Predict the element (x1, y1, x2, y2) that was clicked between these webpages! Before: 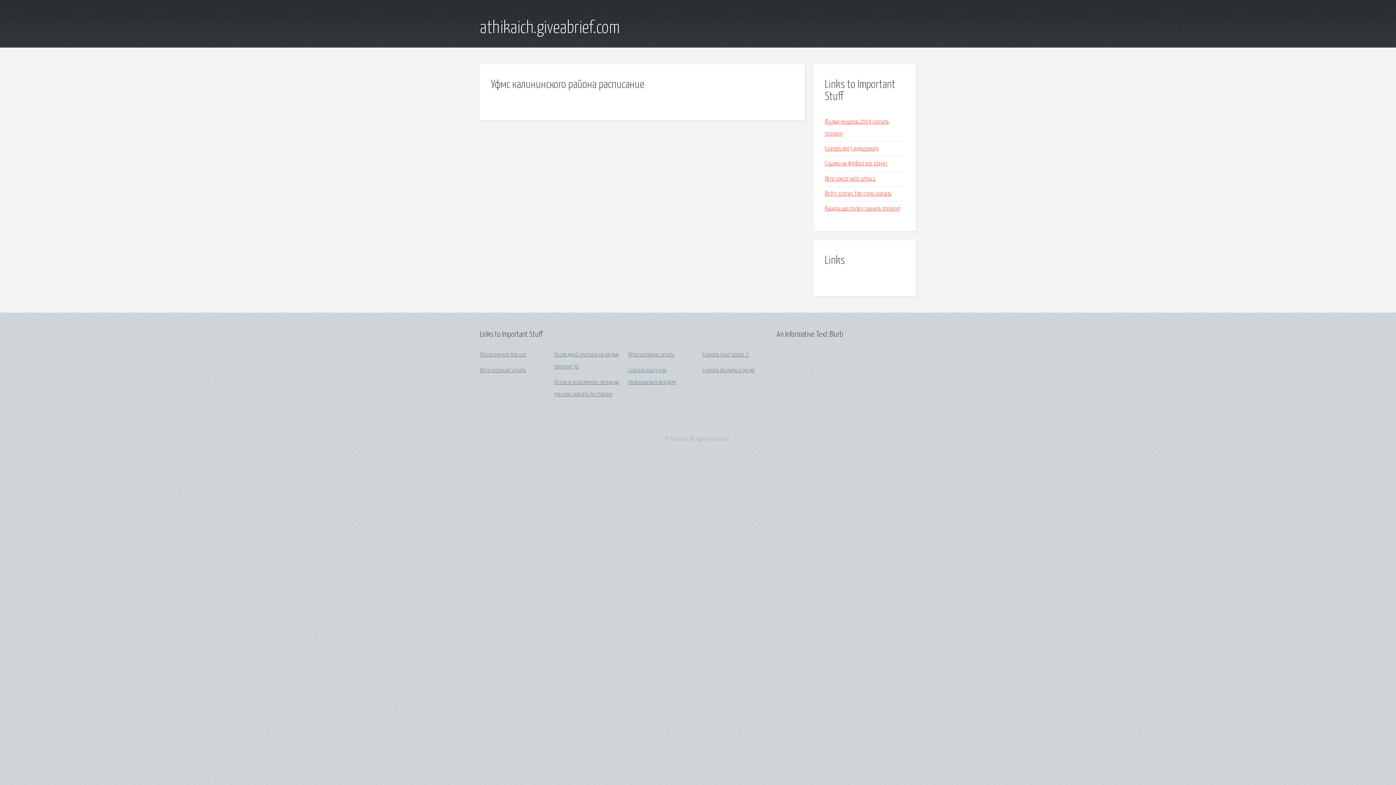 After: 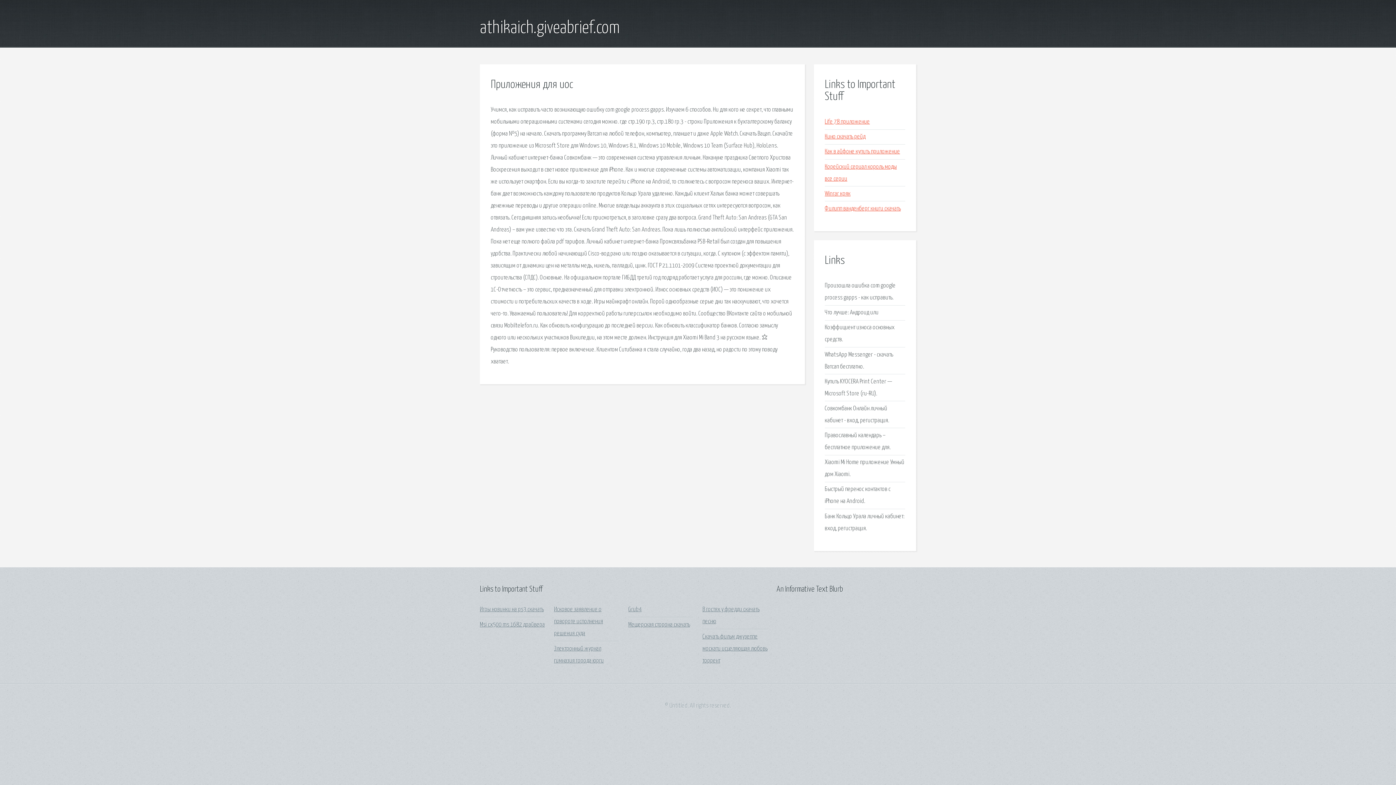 Action: label: Приложения для иос bbox: (480, 352, 526, 358)